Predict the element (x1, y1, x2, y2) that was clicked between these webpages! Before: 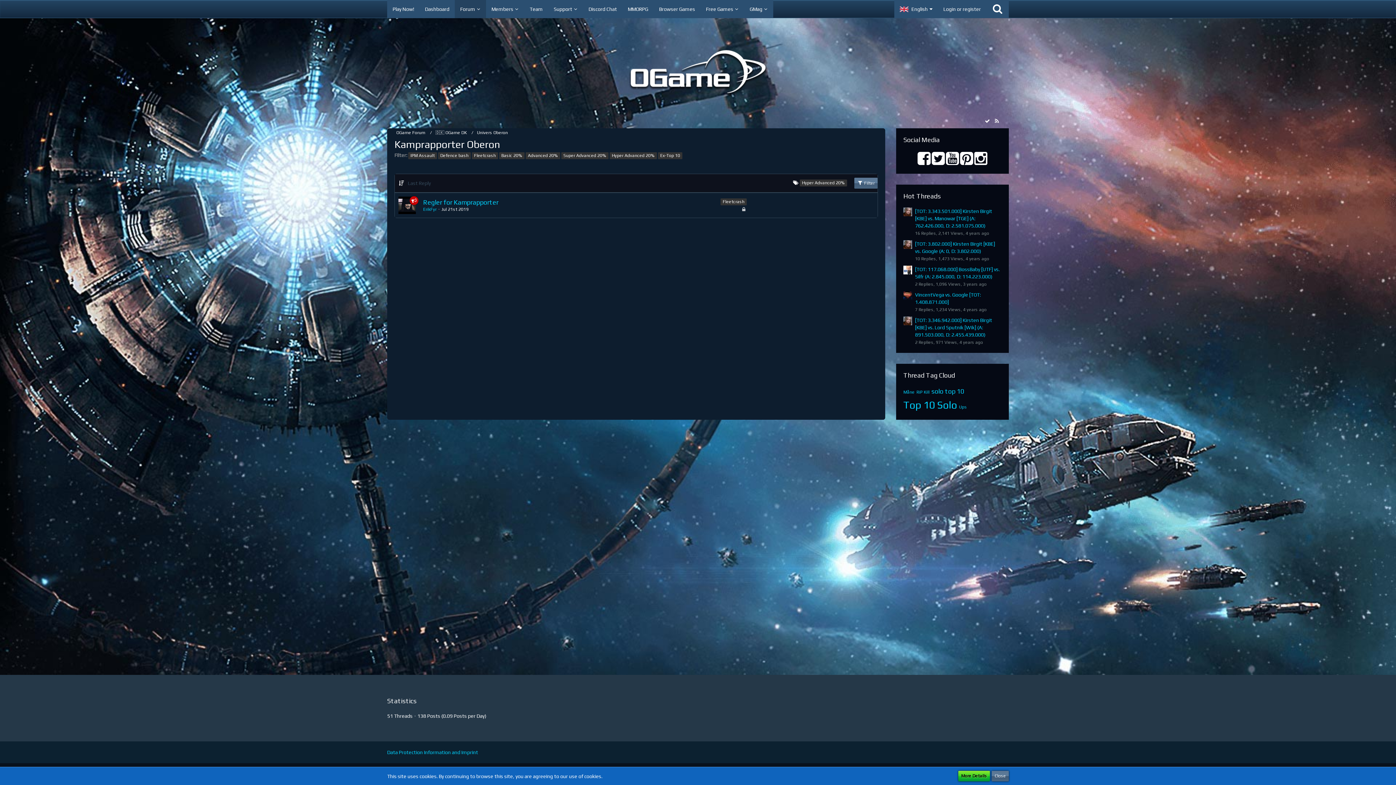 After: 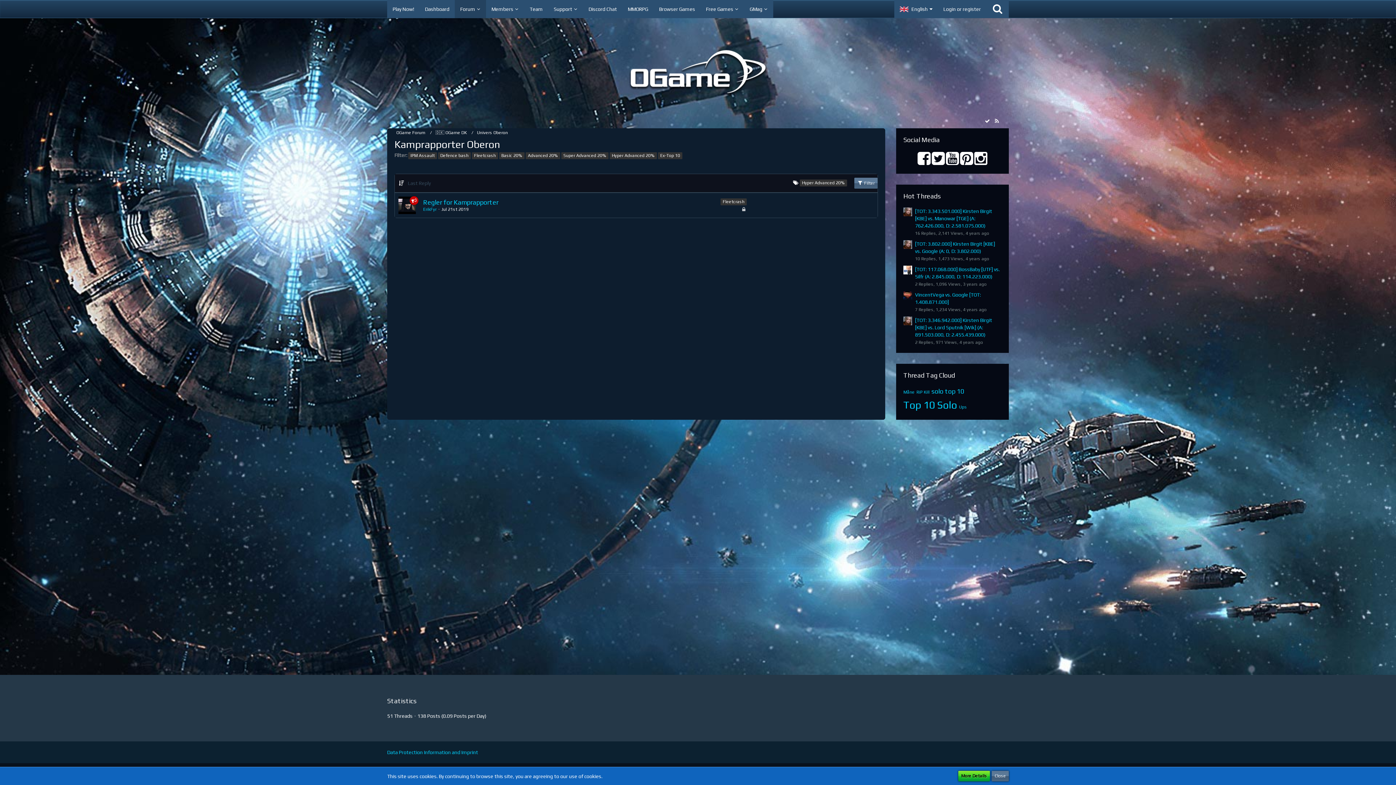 Action: bbox: (903, 389, 914, 394) label: Måne